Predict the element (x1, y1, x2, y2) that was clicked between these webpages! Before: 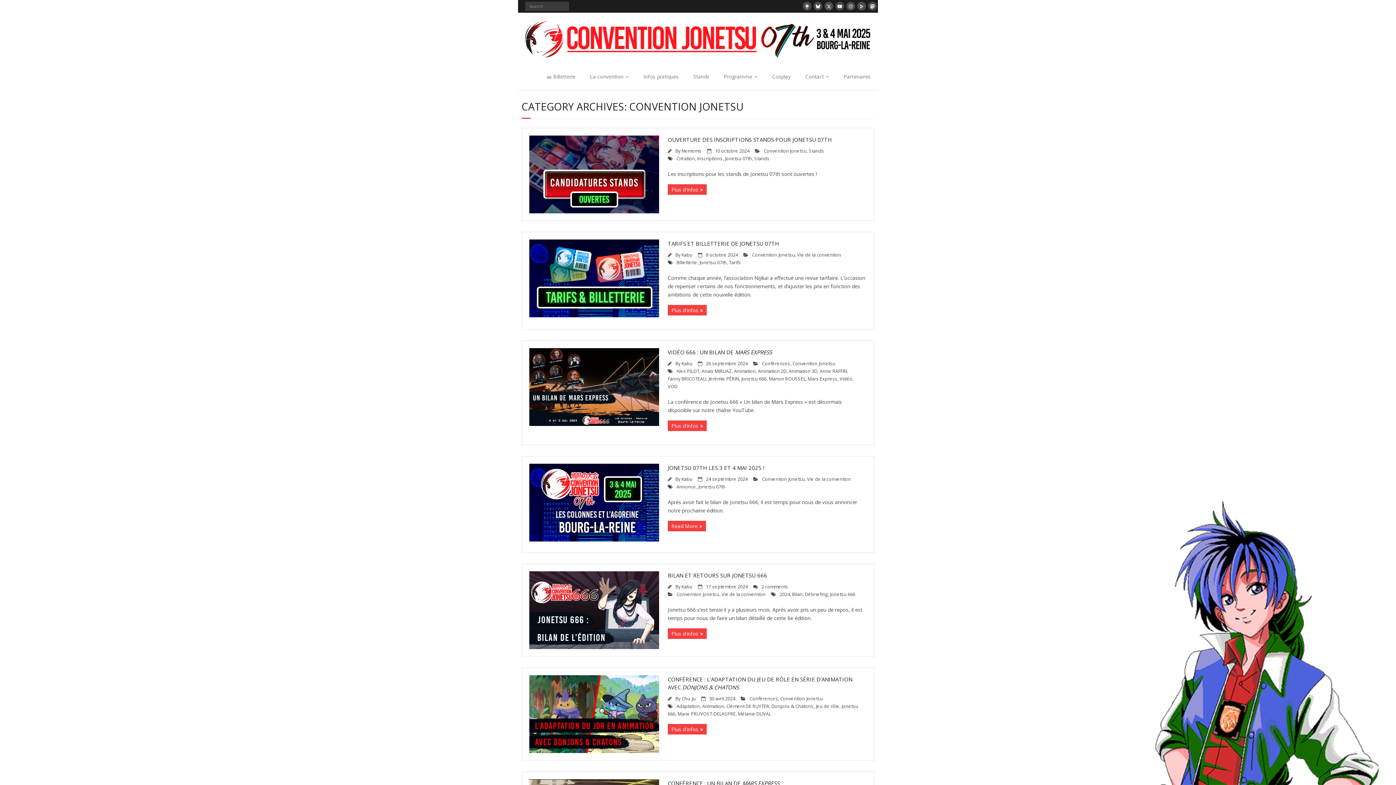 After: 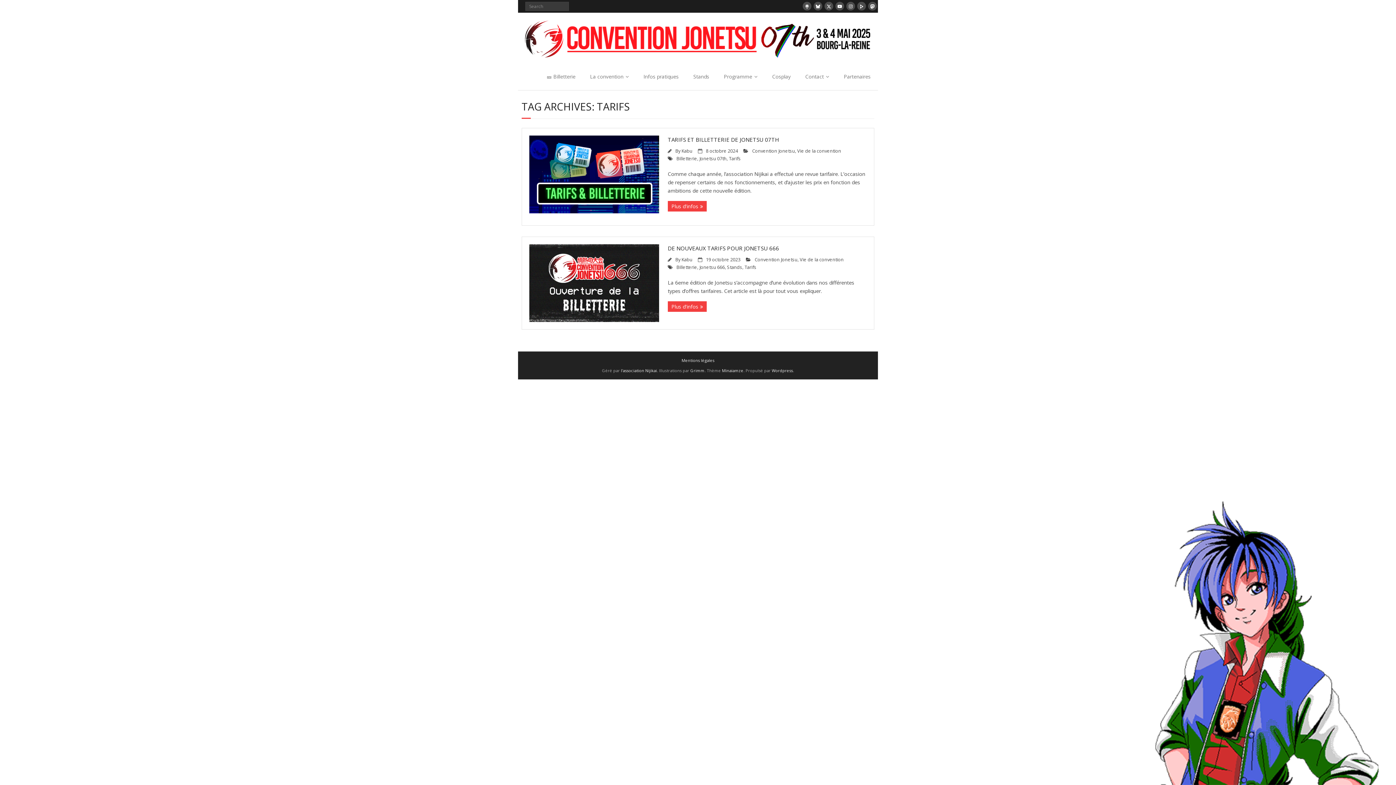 Action: bbox: (729, 259, 741, 265) label: Tarifs